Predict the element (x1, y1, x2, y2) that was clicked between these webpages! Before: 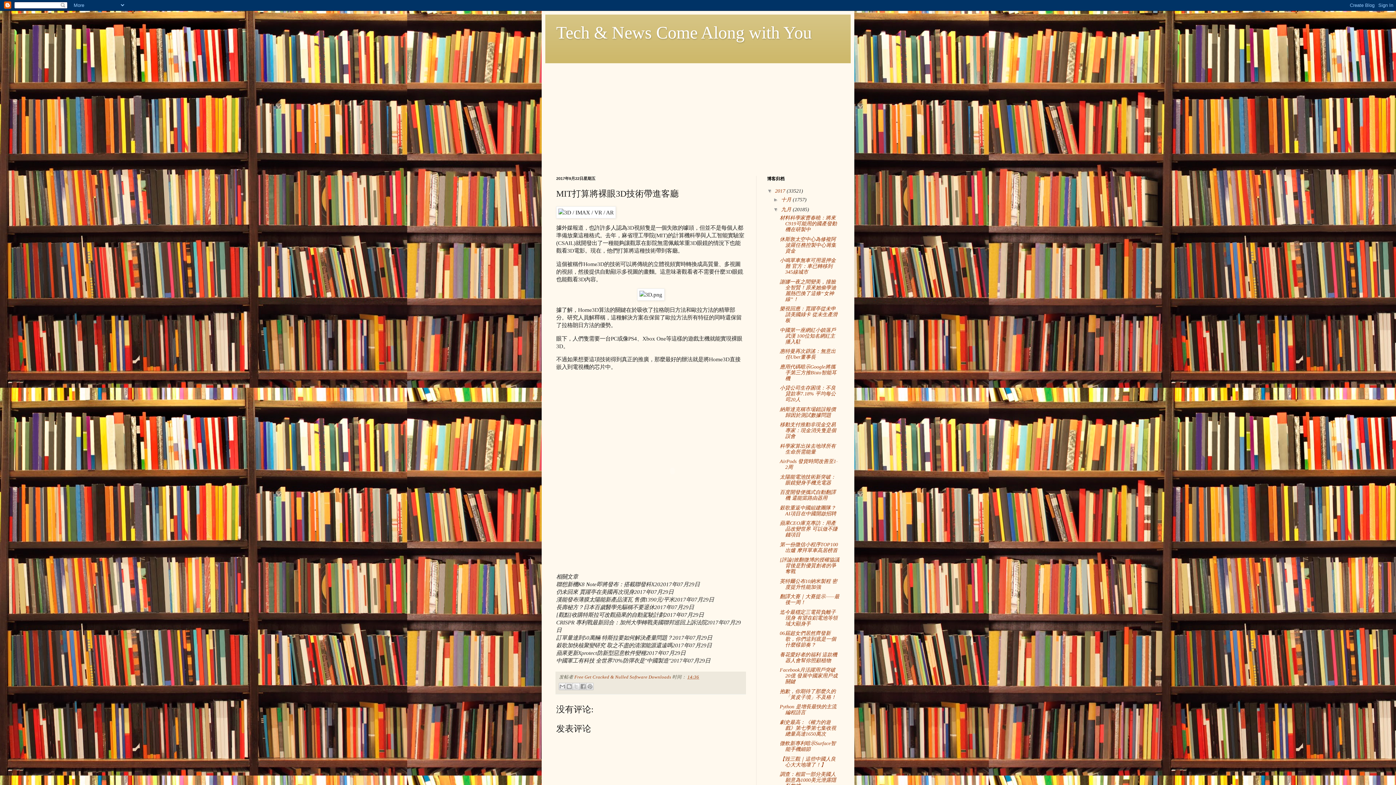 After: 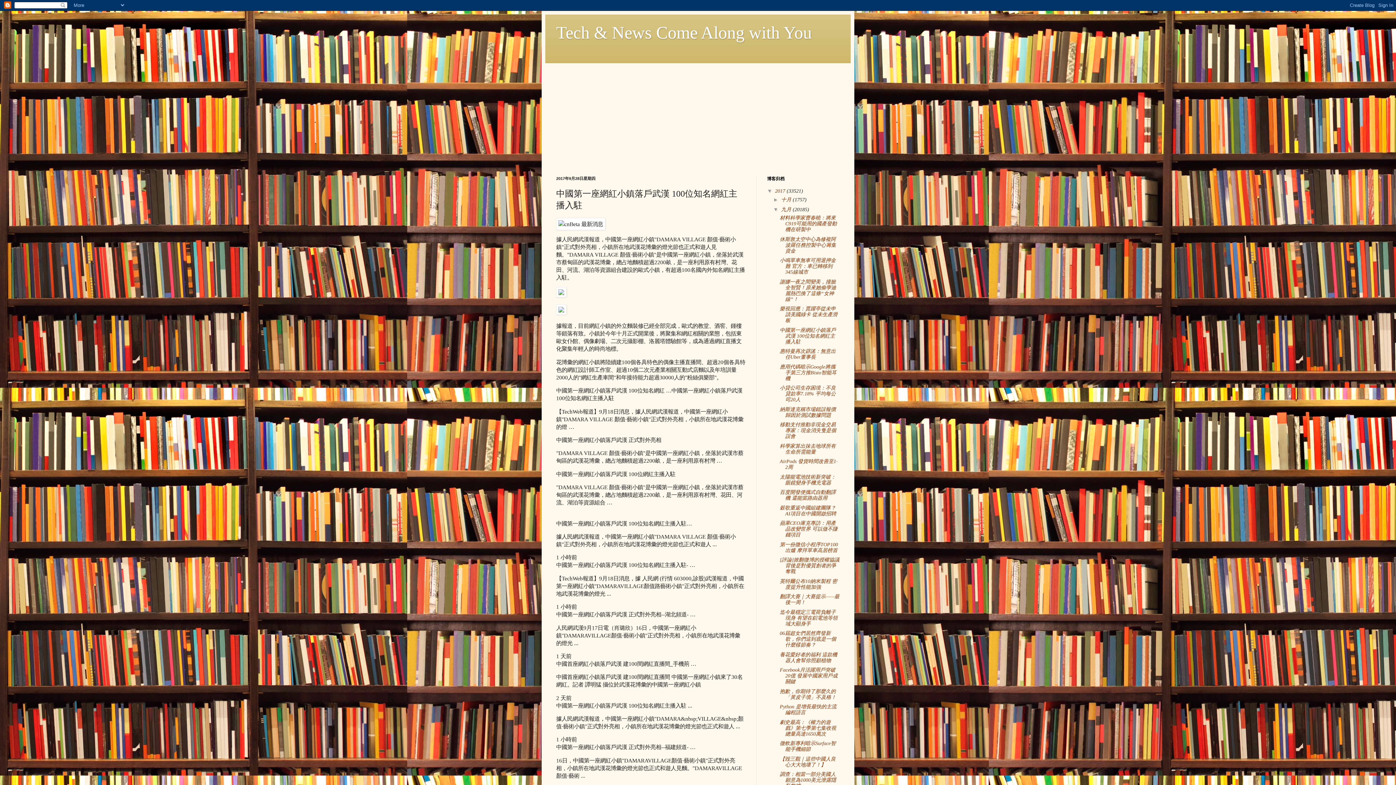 Action: bbox: (779, 327, 835, 344) label: 中國第一座網紅小鎮落戶武漢 100位知名網紅主播入駐